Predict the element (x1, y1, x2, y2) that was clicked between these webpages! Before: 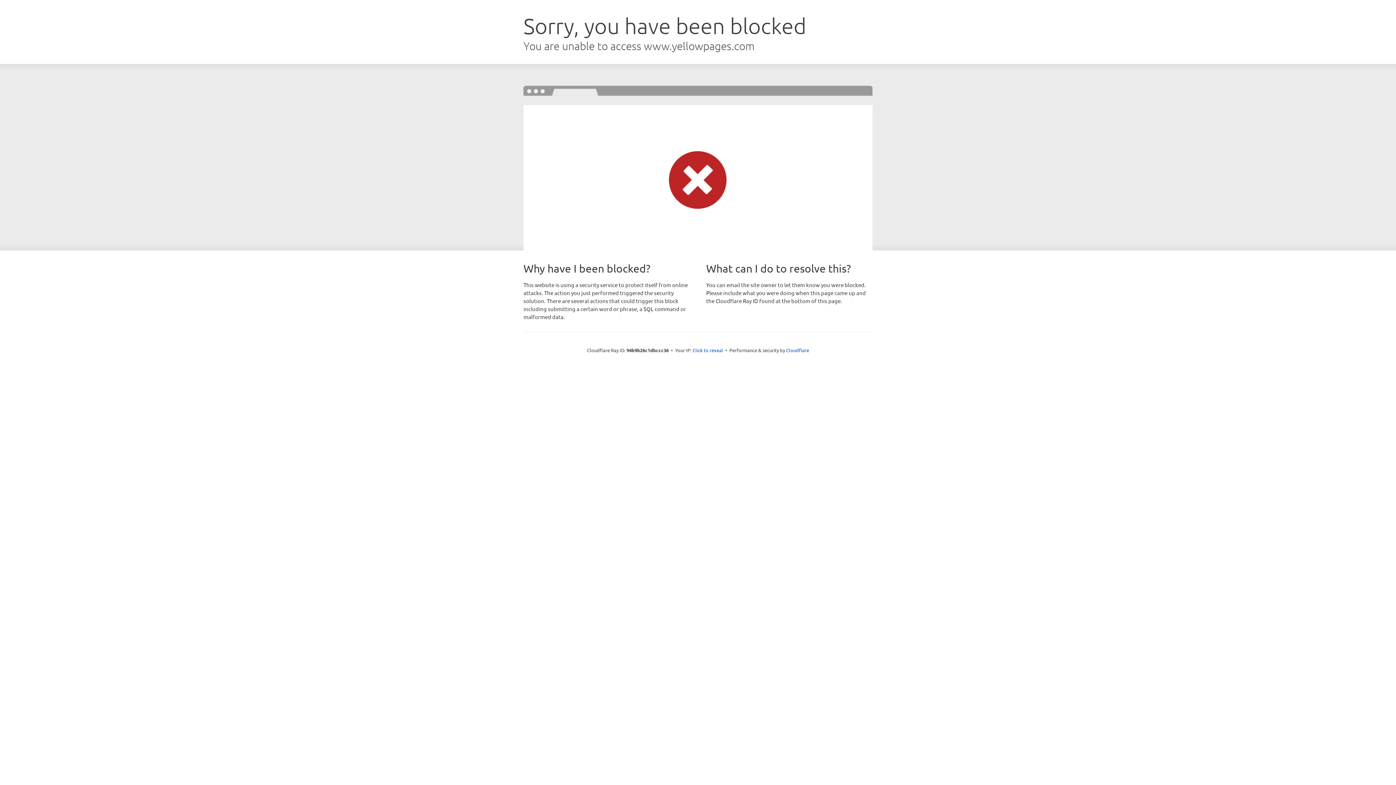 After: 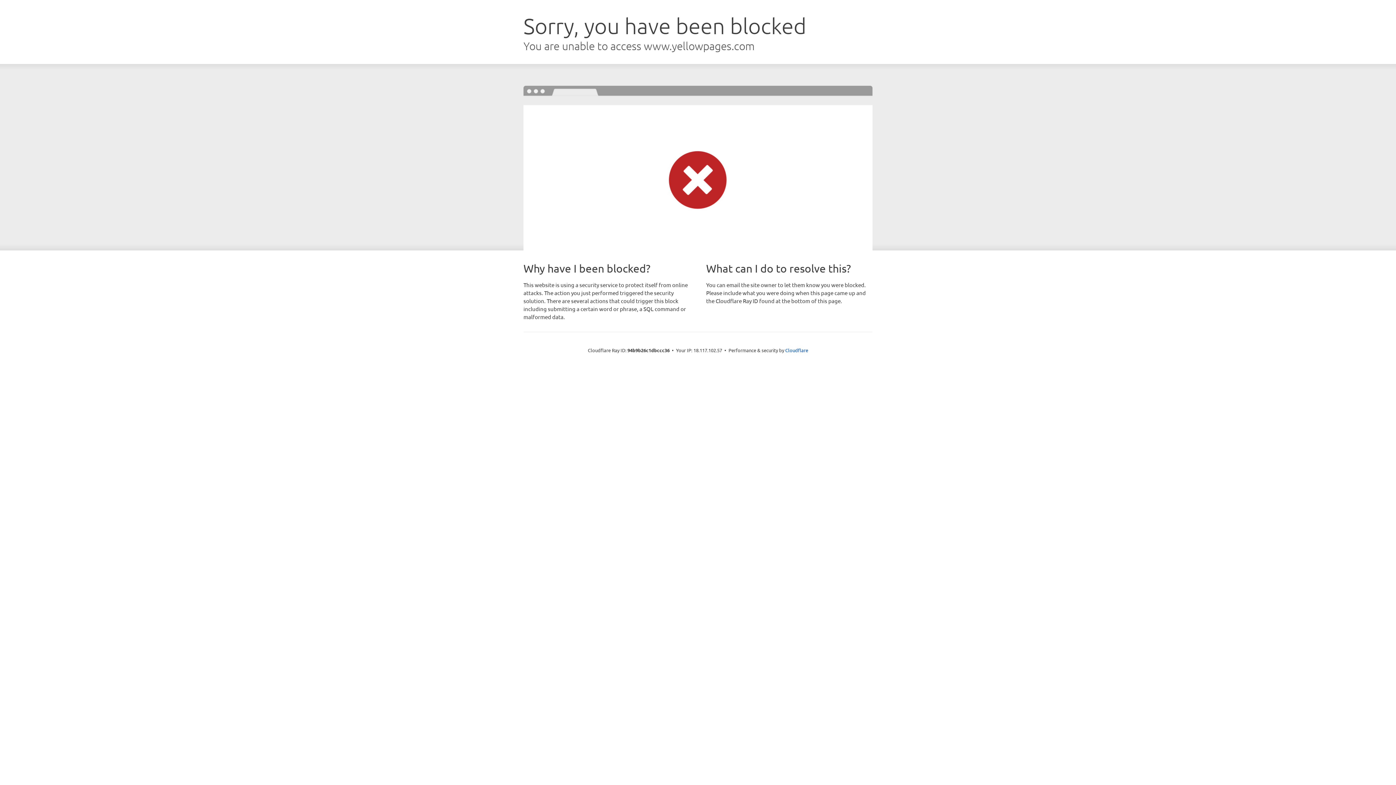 Action: label: Click to reveal bbox: (692, 346, 723, 353)